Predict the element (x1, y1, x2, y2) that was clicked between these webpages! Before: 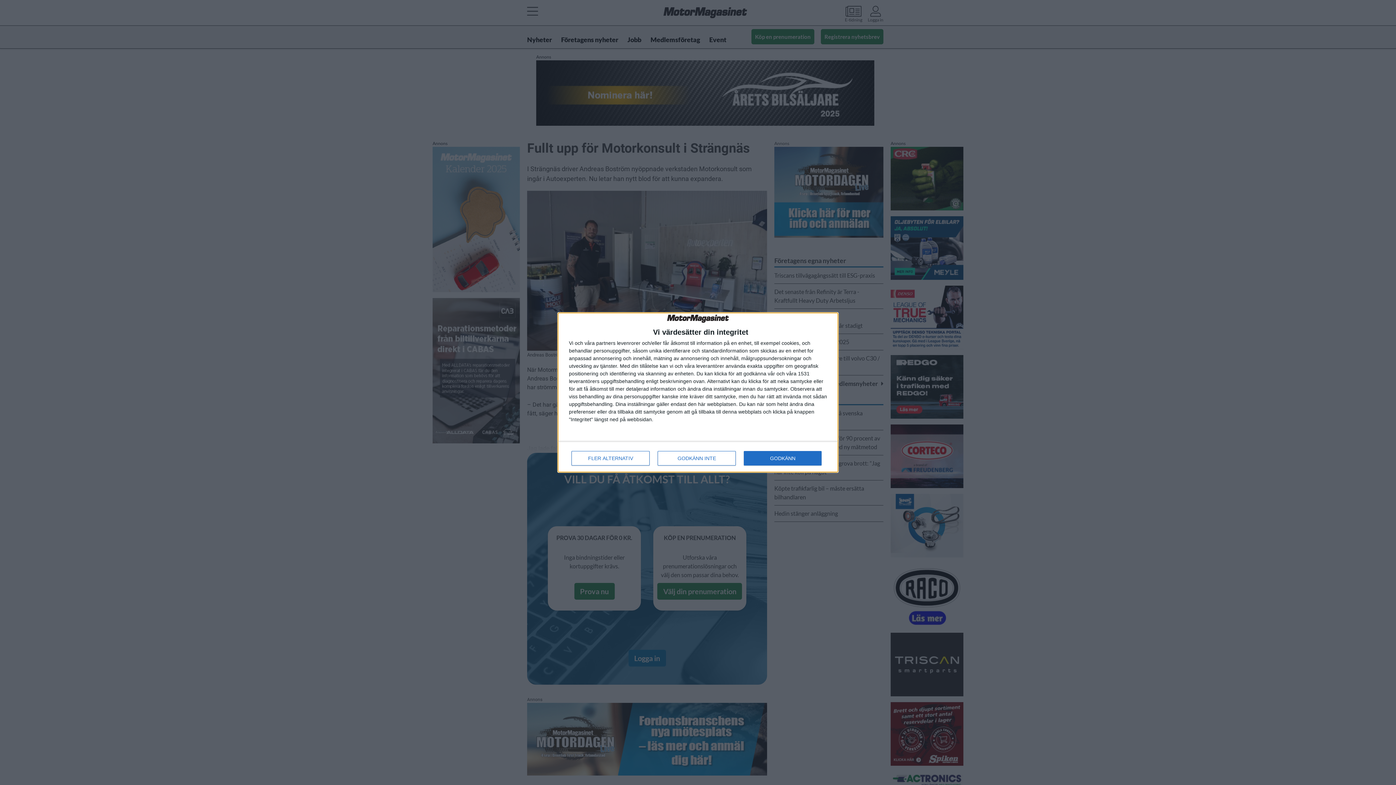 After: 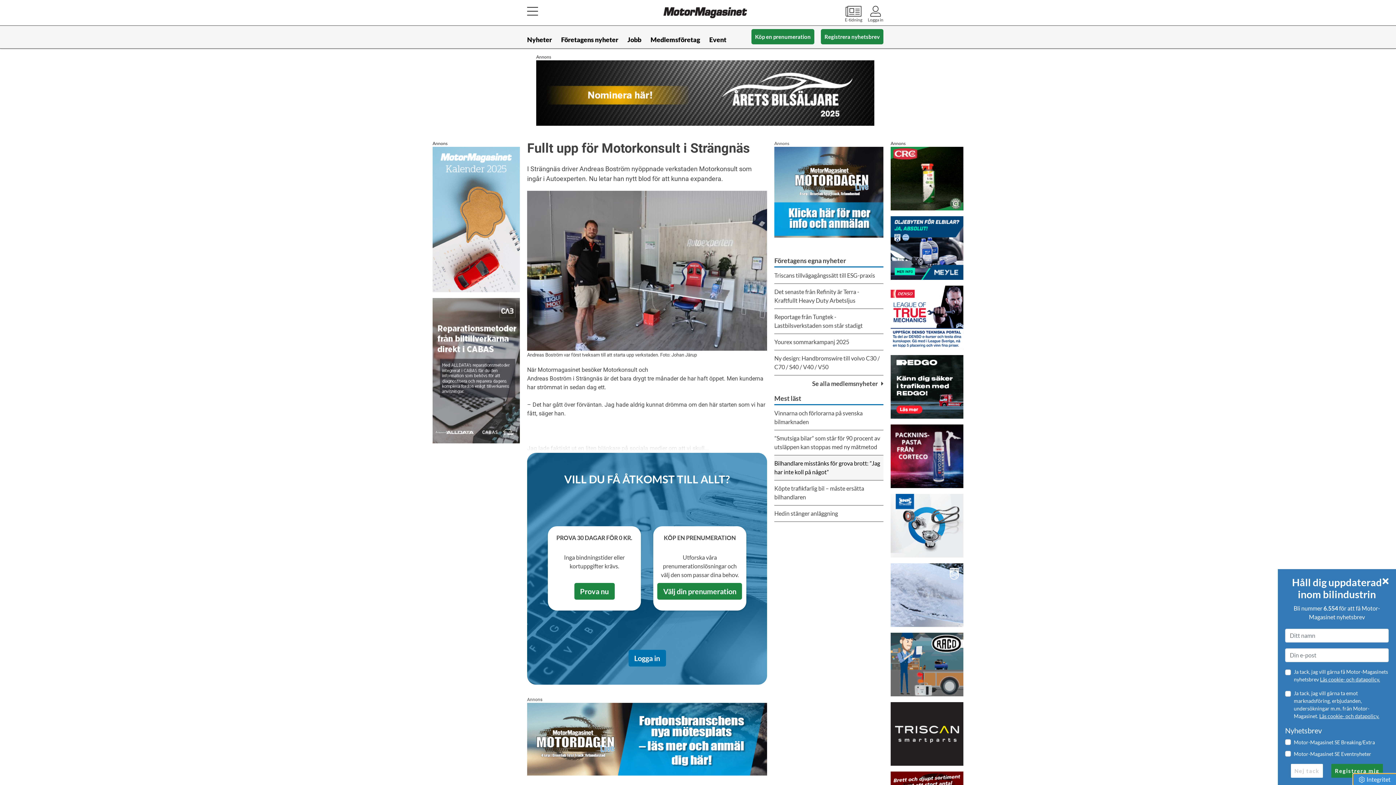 Action: label: GODKÄNN bbox: (744, 451, 821, 465)